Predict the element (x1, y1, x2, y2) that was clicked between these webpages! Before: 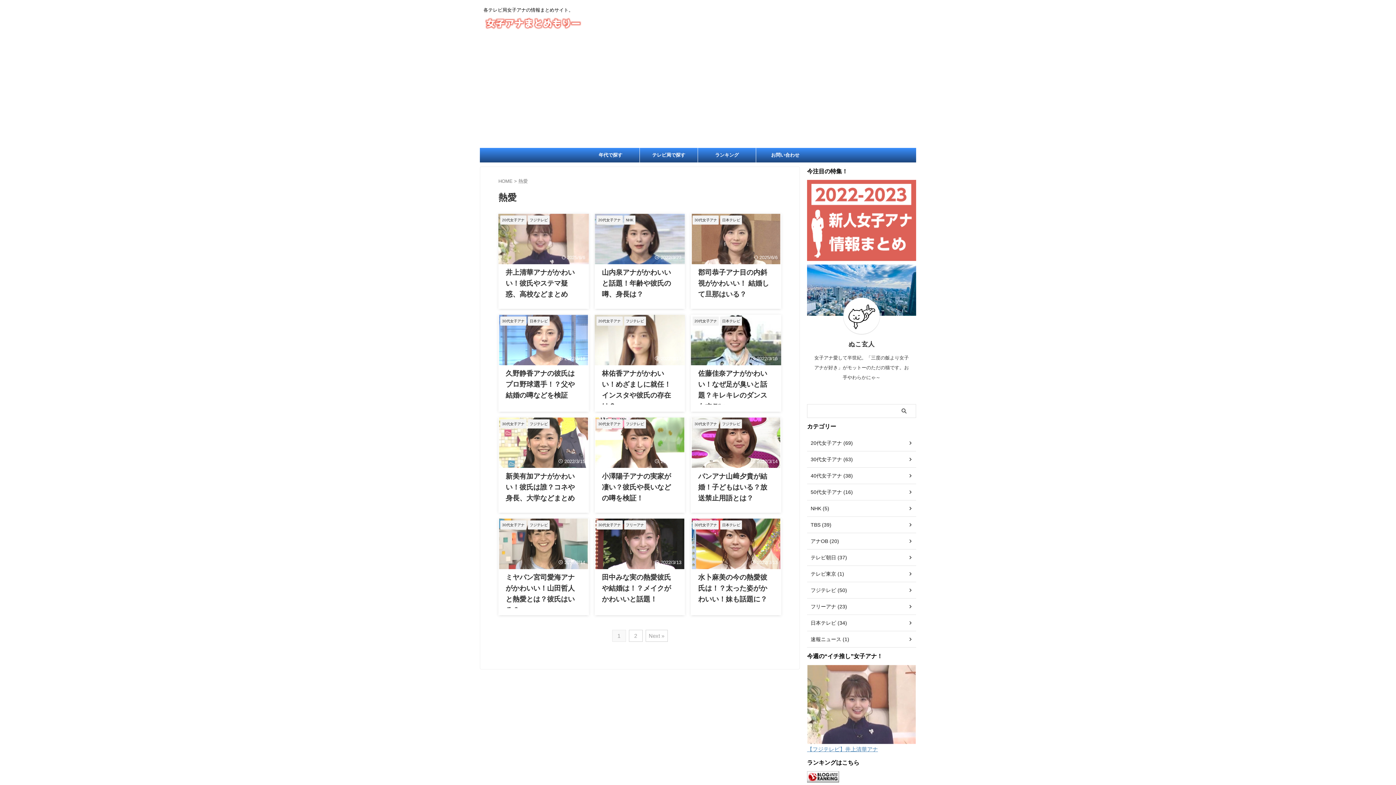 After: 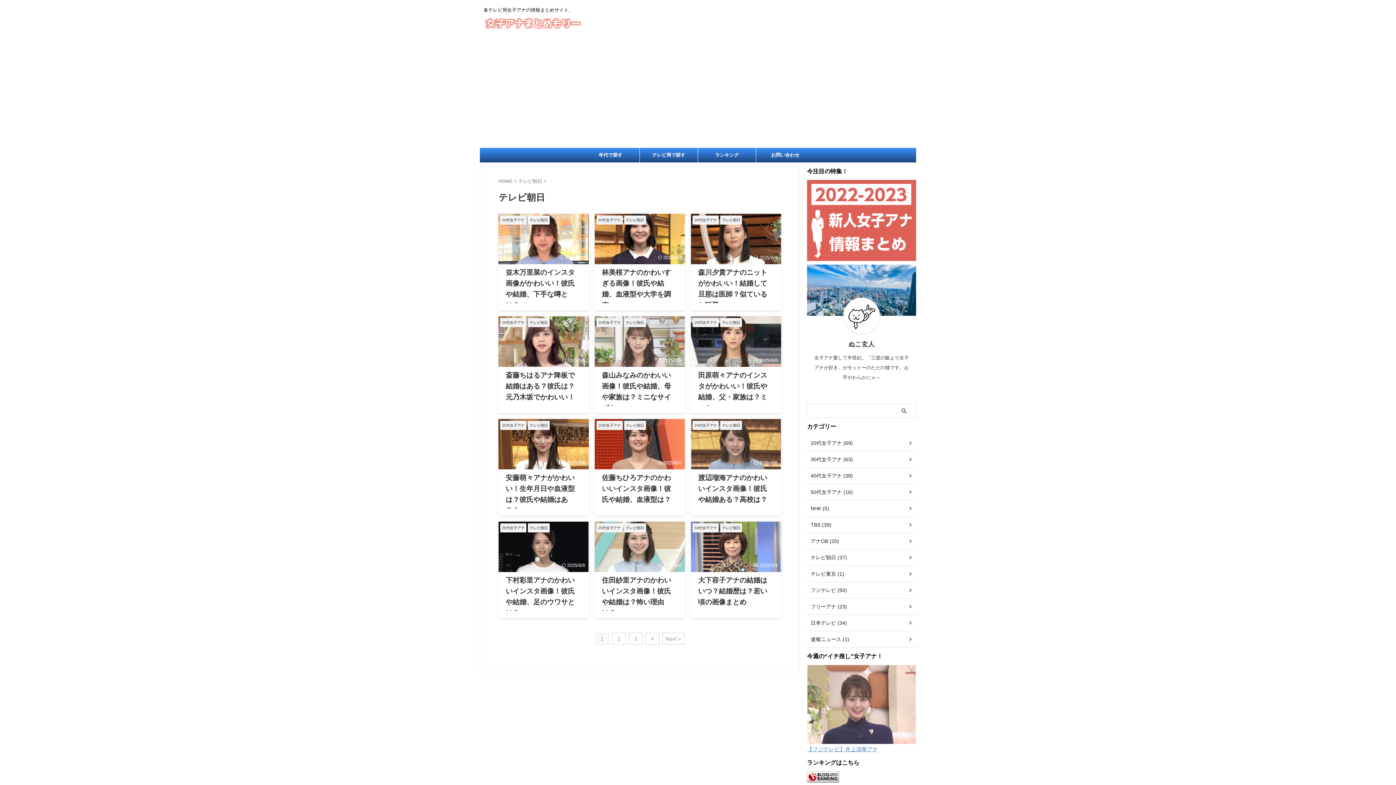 Action: bbox: (807, 549, 916, 566) label: テレビ朝日 (37)